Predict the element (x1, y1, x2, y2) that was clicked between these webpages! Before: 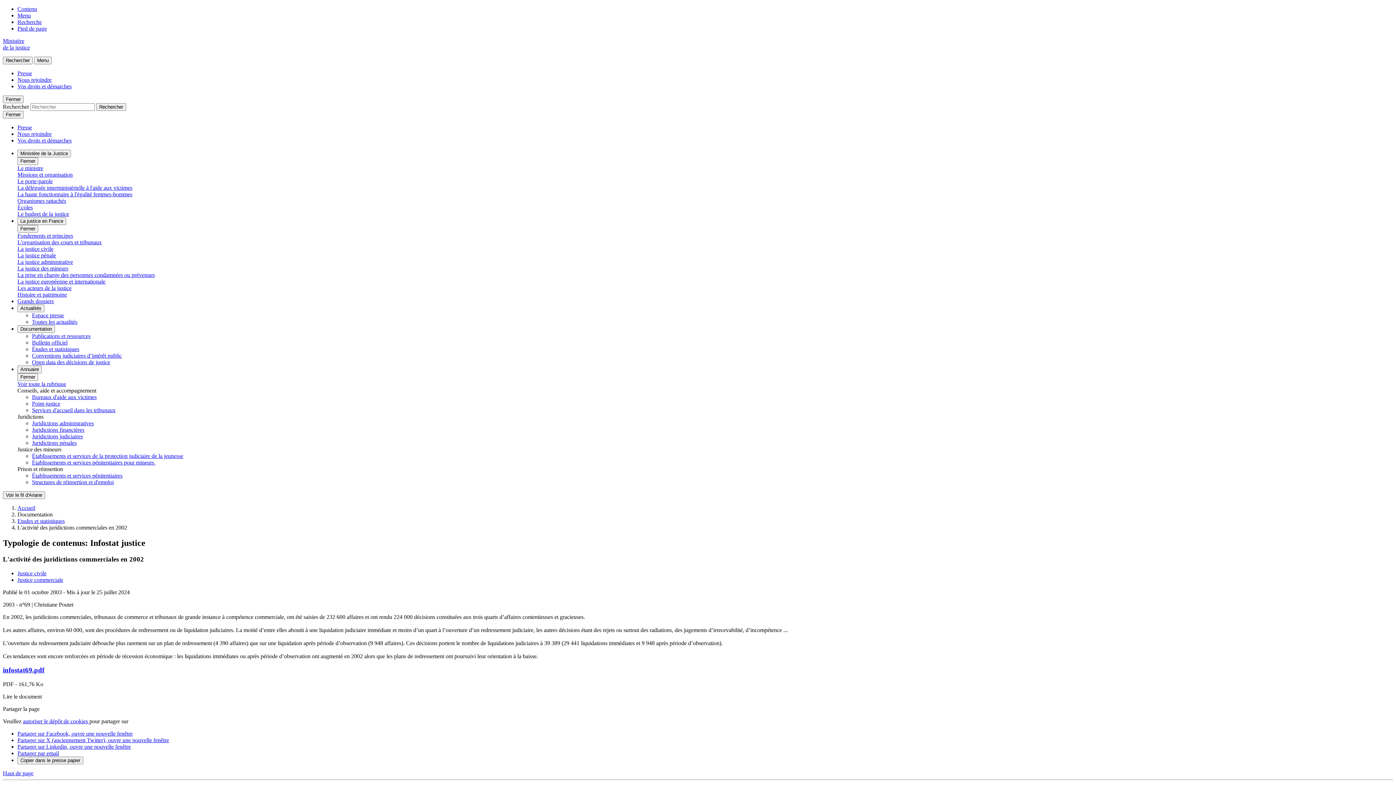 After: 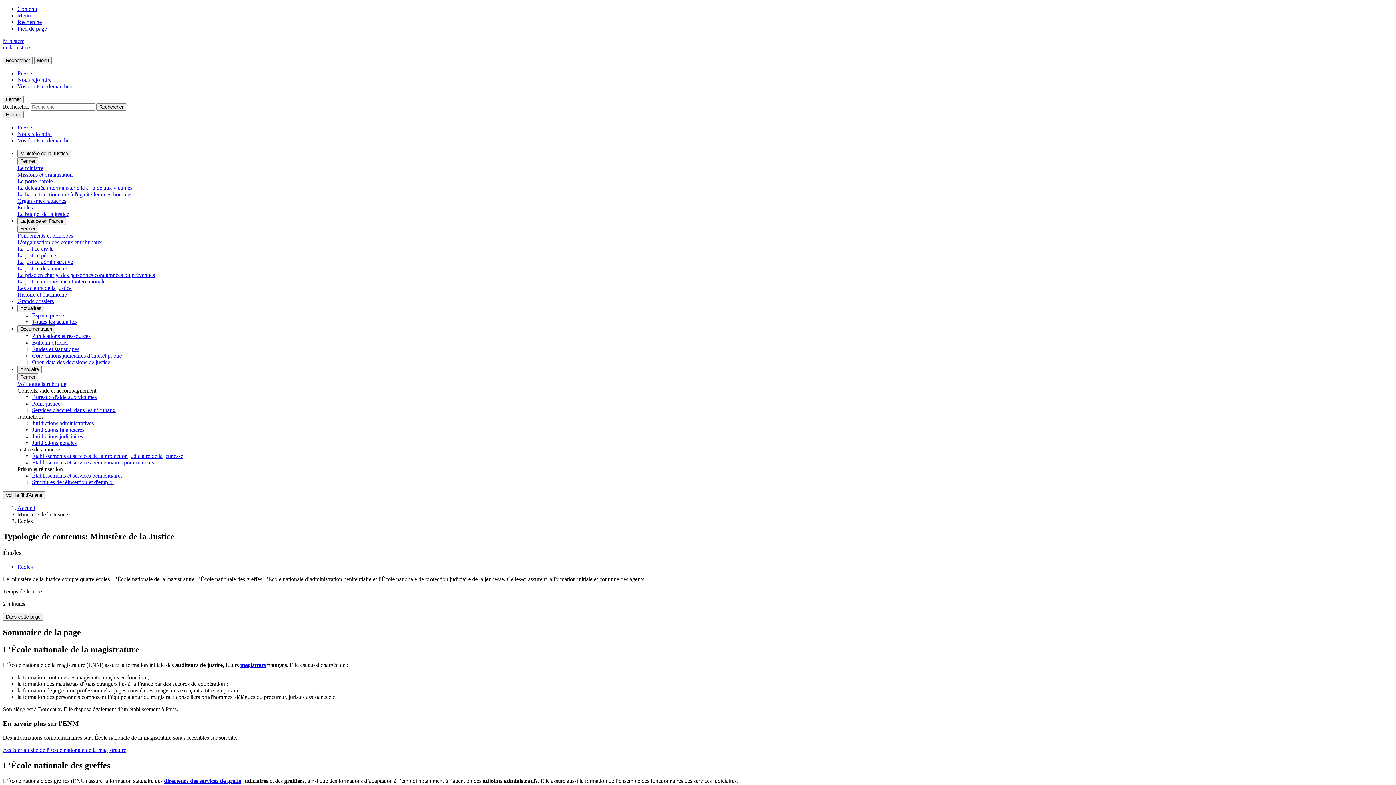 Action: bbox: (17, 204, 32, 210) label: Écoles